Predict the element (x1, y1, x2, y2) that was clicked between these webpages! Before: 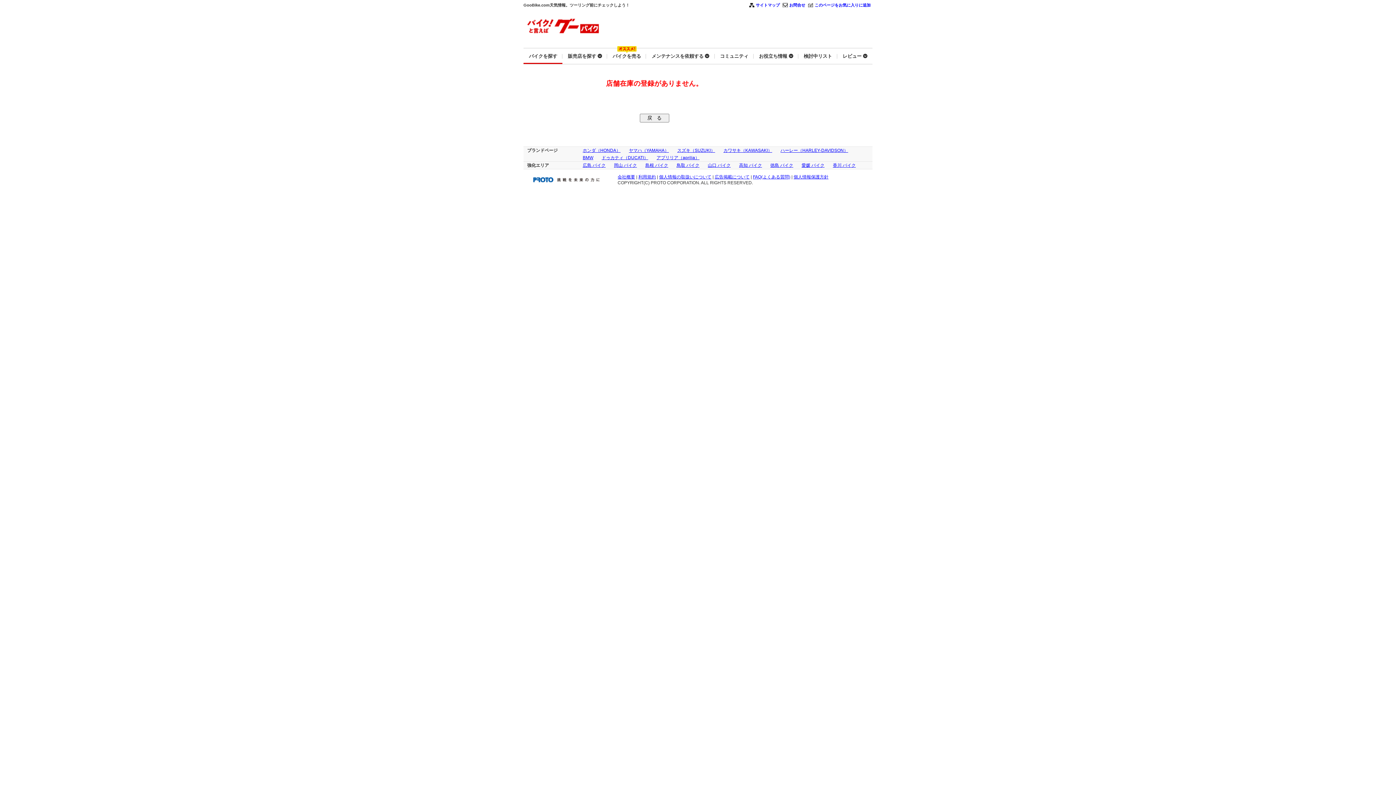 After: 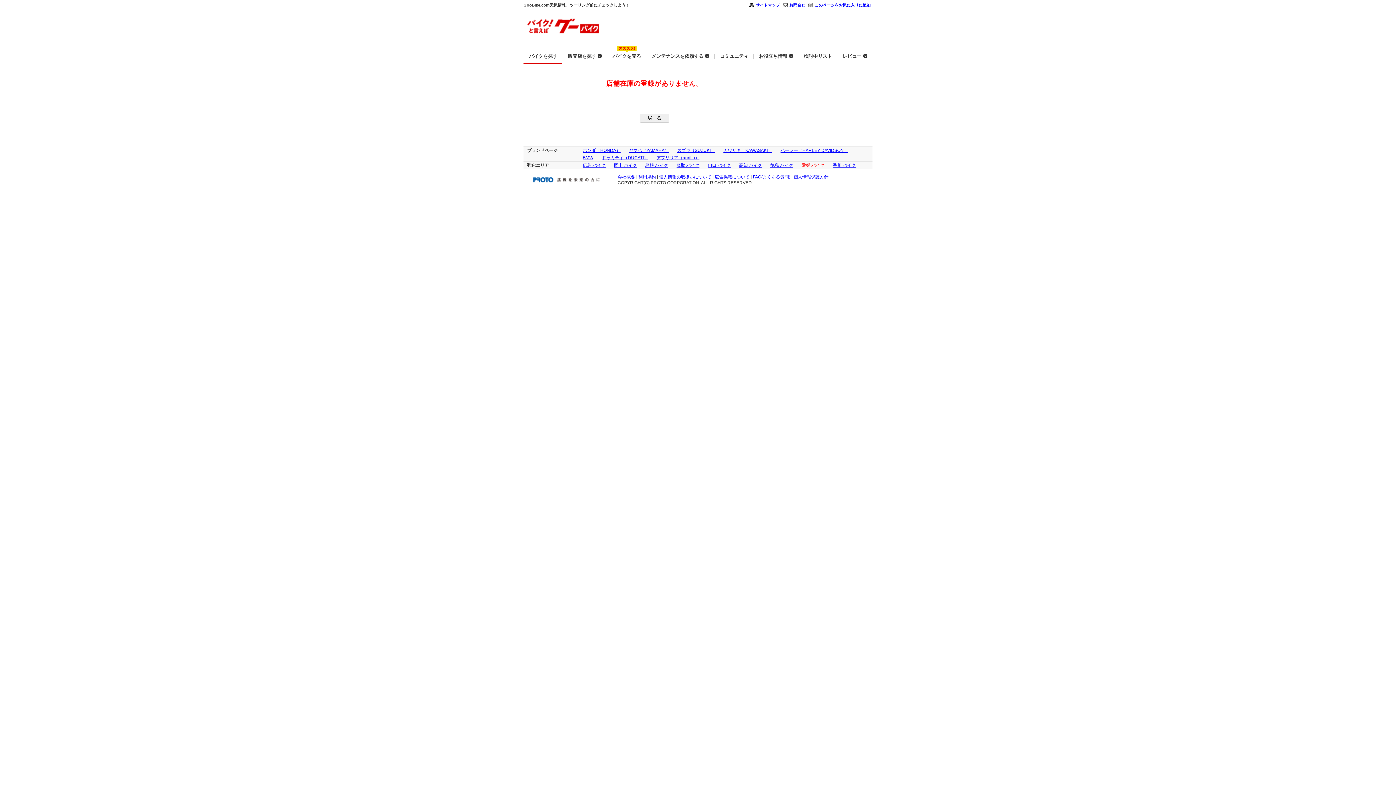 Action: label: 愛媛 バイク bbox: (801, 162, 824, 168)